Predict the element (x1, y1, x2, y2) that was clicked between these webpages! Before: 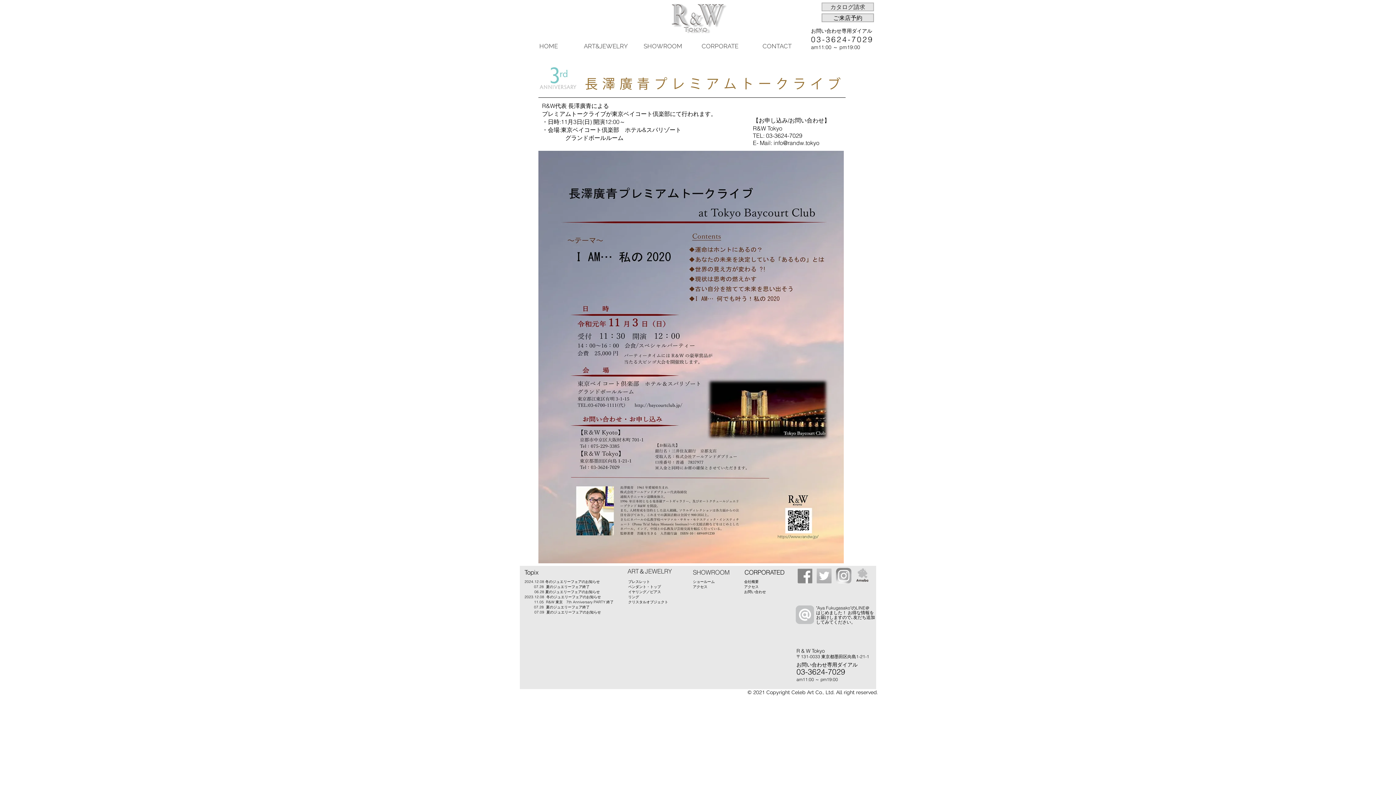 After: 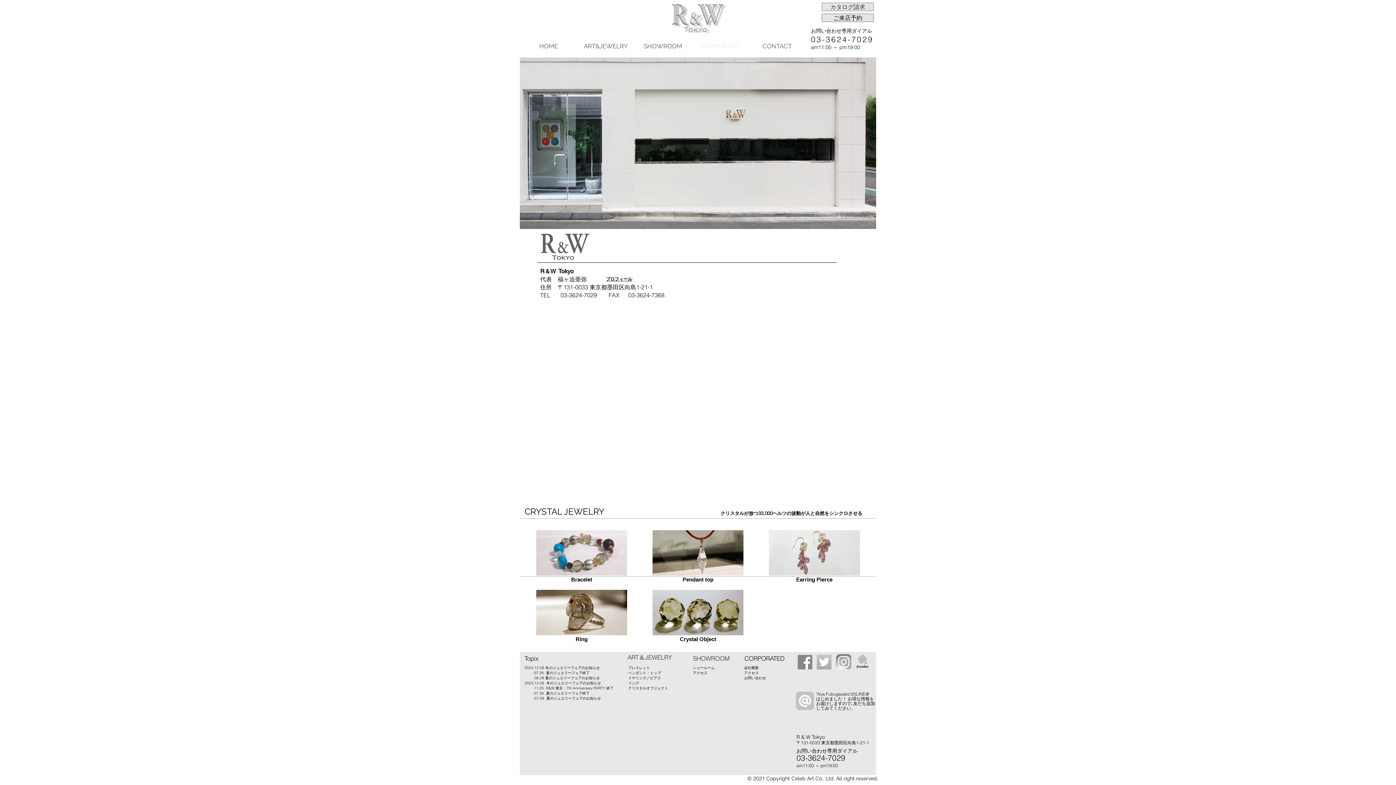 Action: bbox: (744, 568, 784, 576) label: CORPORATED